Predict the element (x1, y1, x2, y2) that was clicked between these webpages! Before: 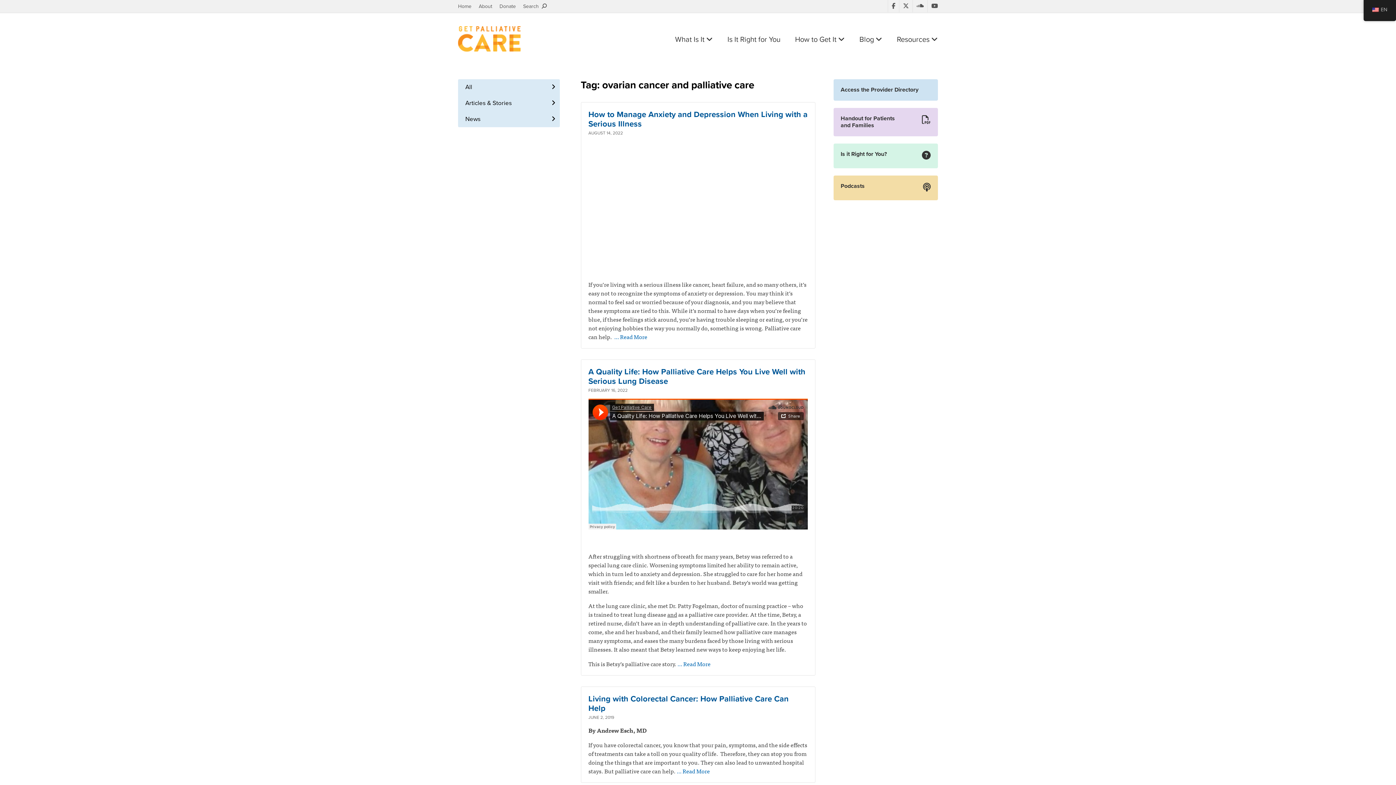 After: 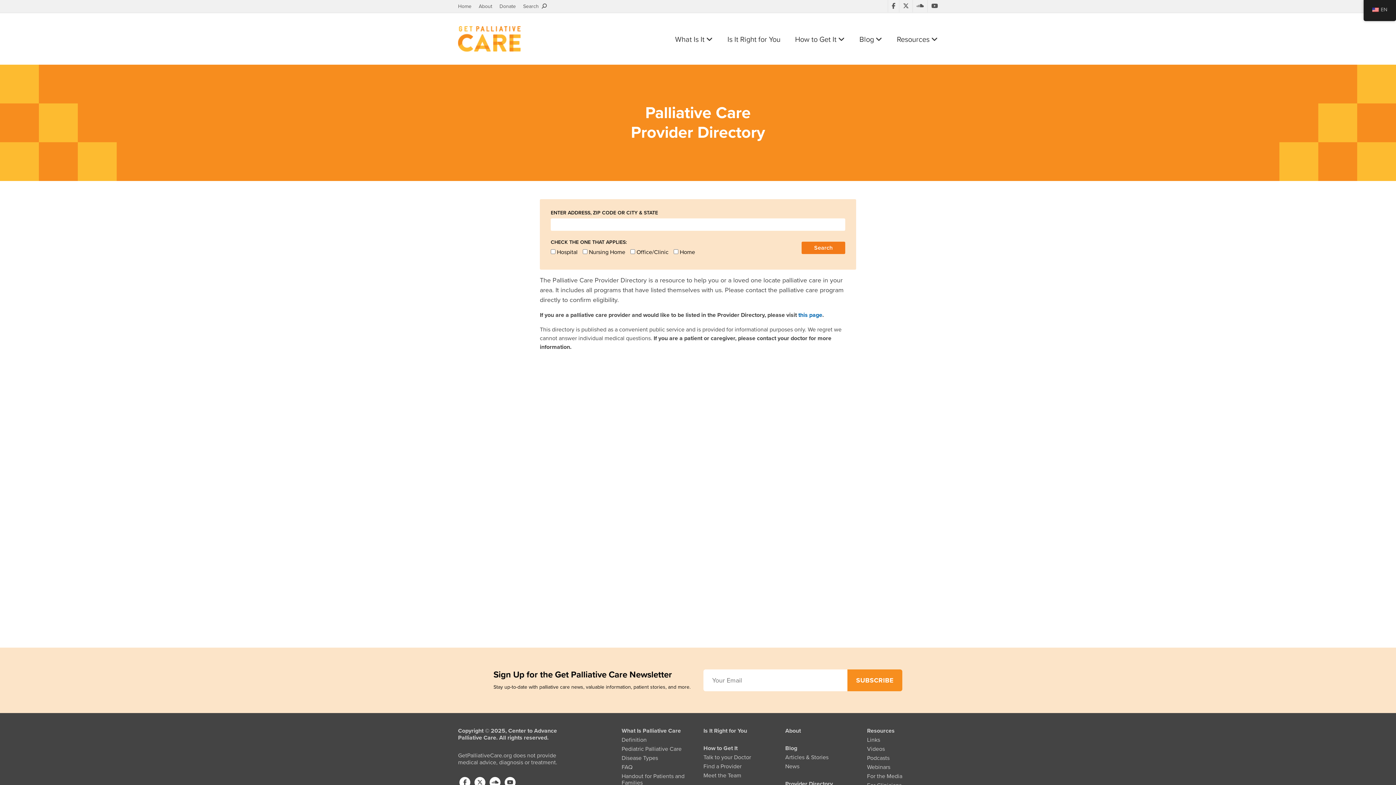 Action: label: Access the Provider Directory bbox: (833, 79, 938, 100)